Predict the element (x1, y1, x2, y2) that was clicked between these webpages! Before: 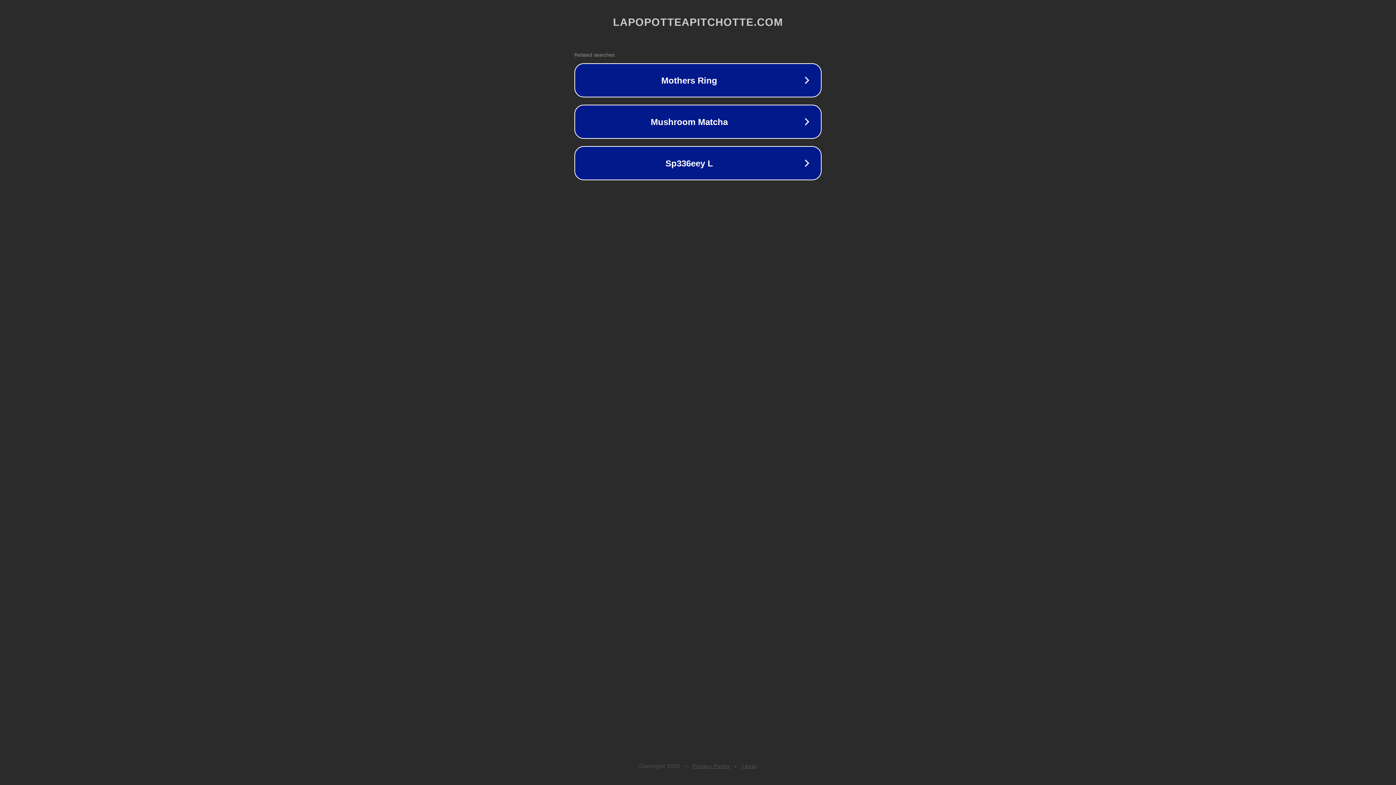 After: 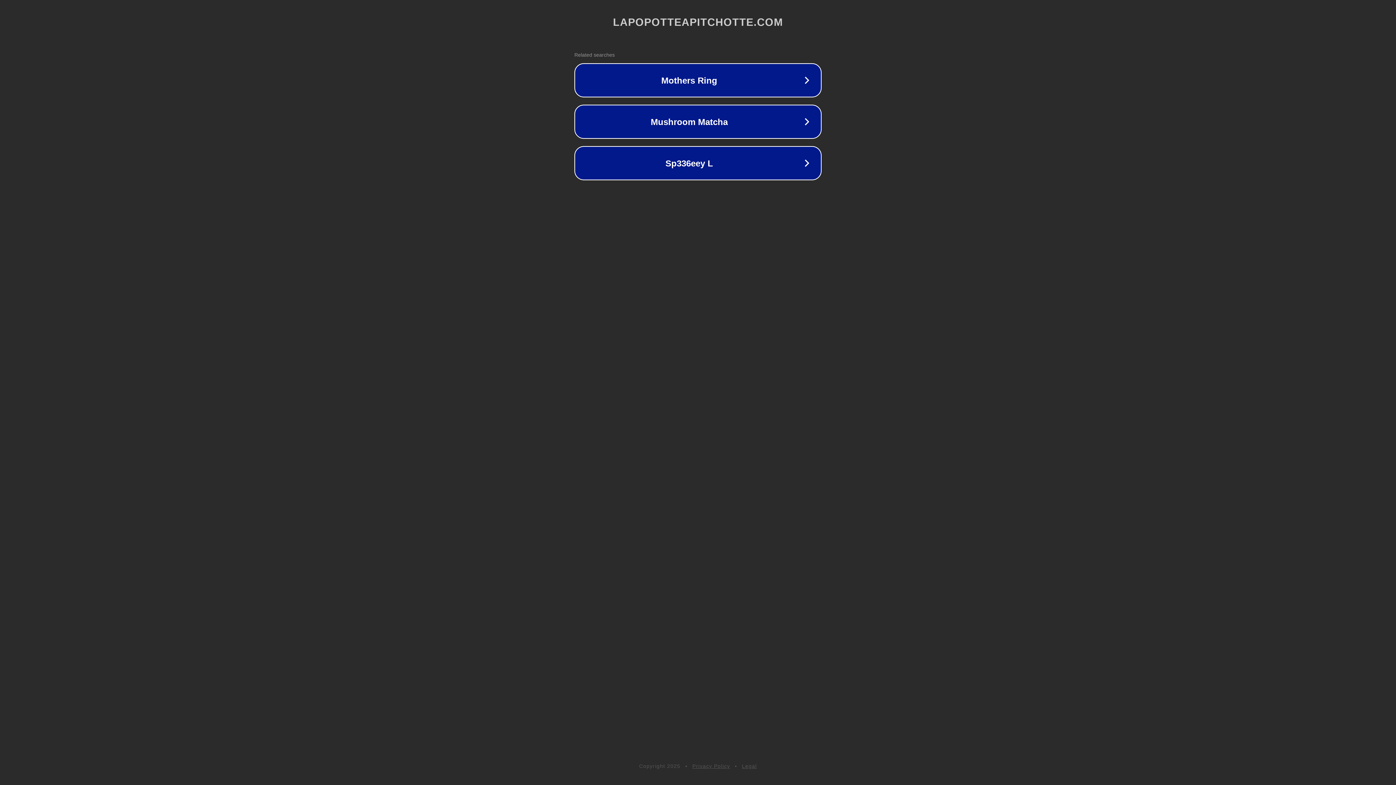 Action: label: Legal bbox: (742, 763, 757, 769)